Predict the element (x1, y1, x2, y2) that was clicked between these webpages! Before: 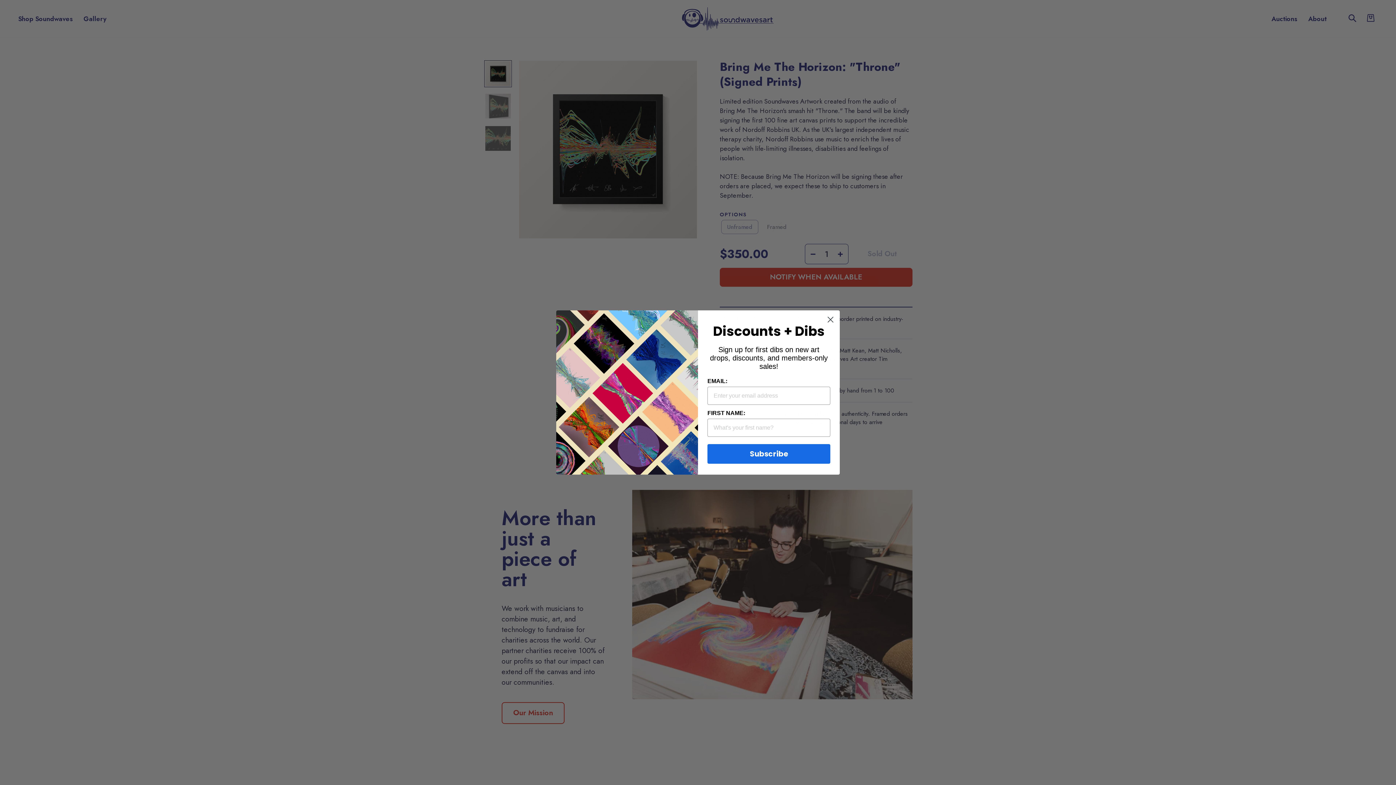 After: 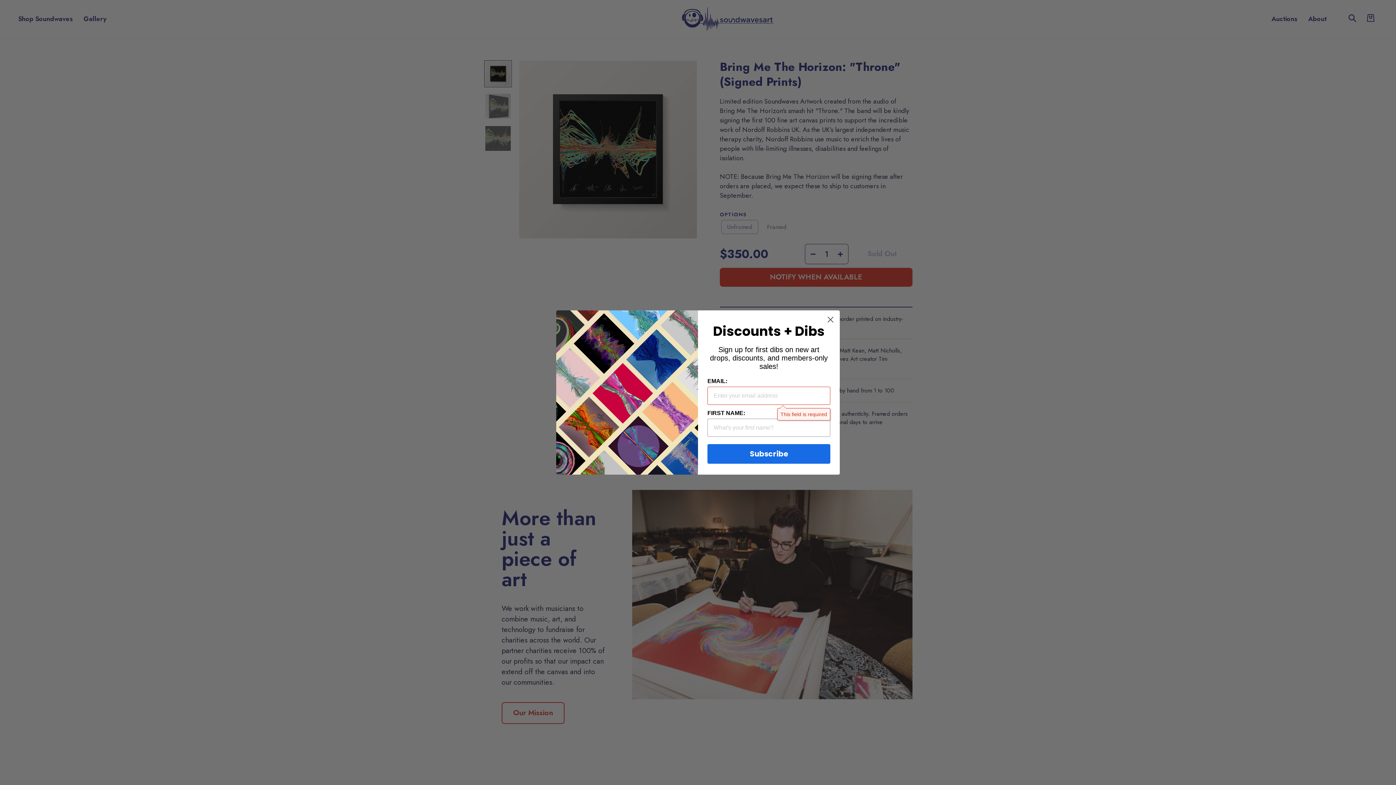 Action: label: Subscribe bbox: (707, 457, 830, 477)